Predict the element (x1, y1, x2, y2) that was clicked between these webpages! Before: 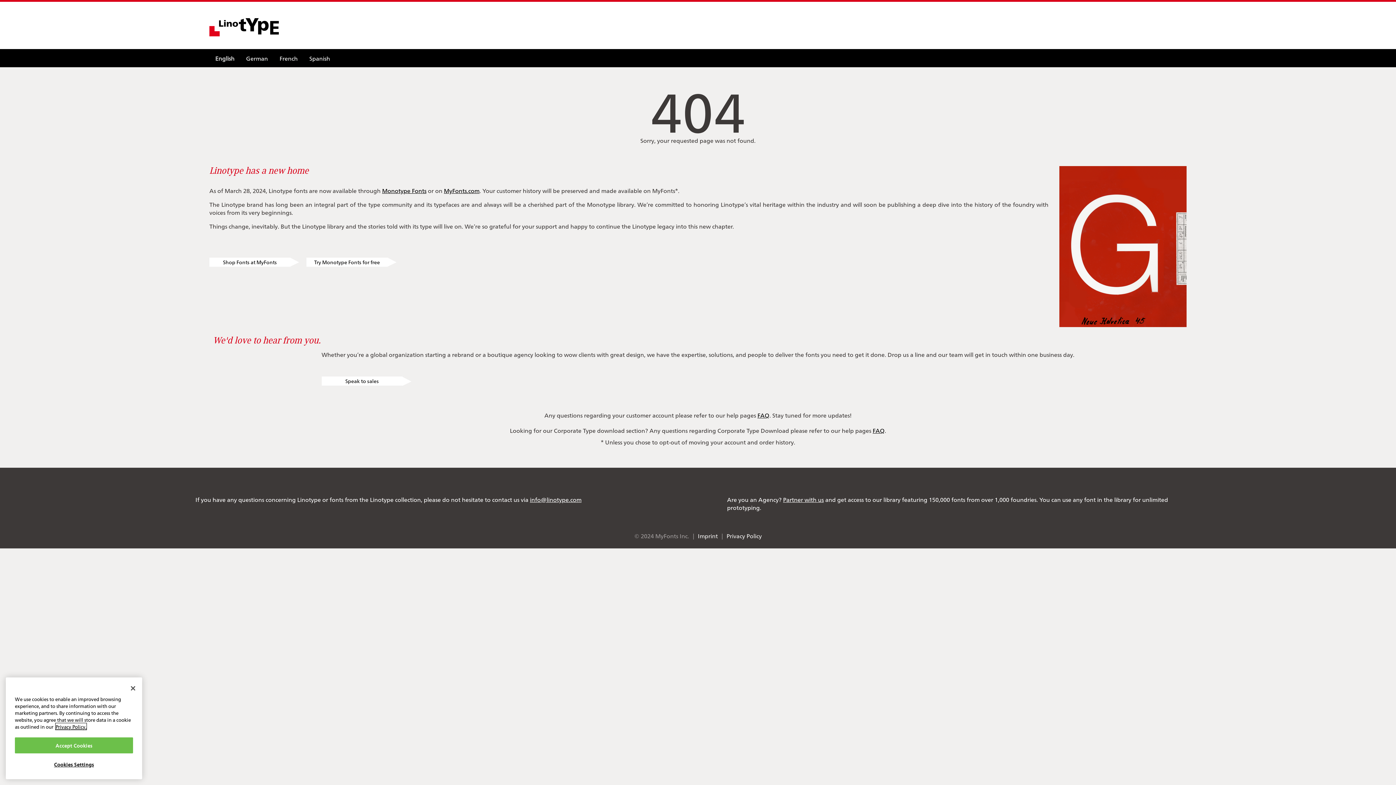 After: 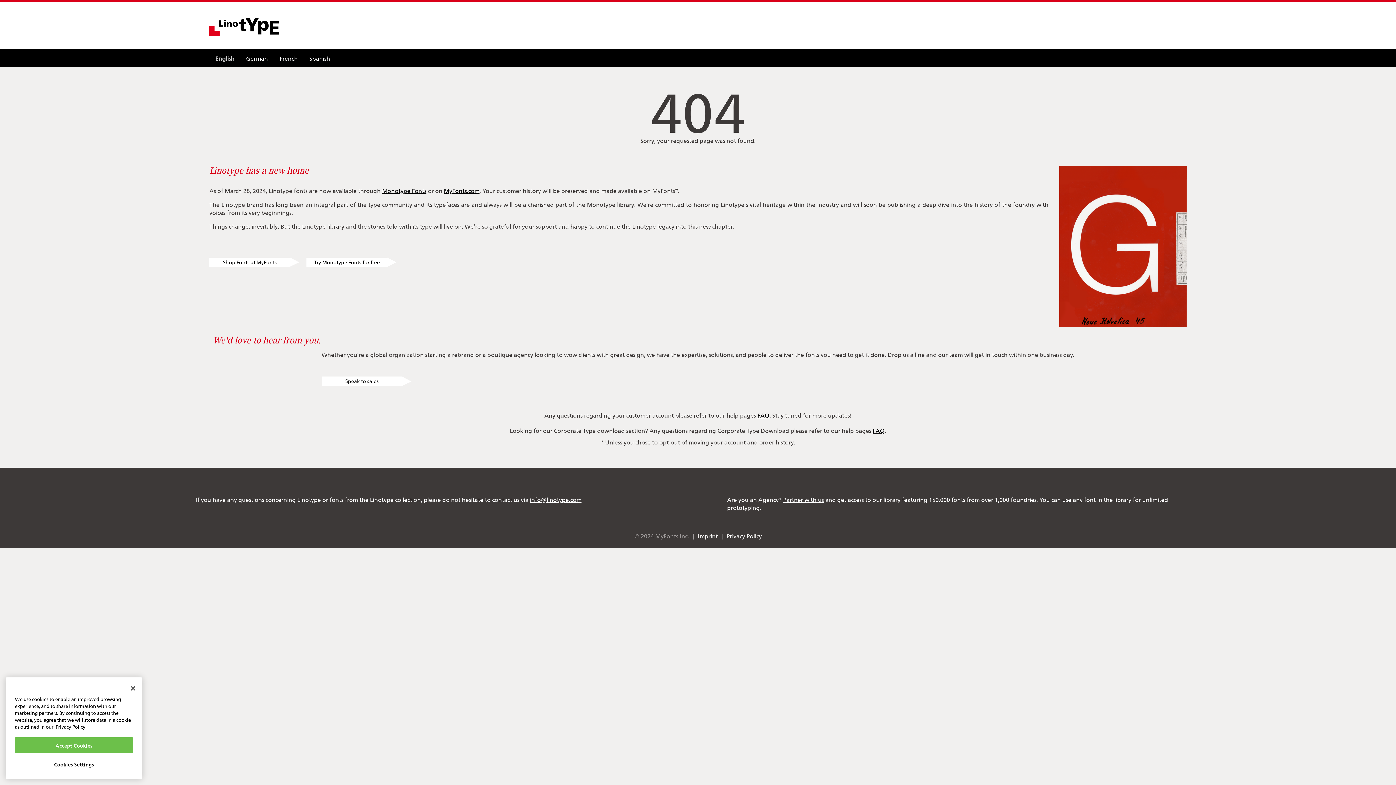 Action: bbox: (872, 426, 884, 434) label: FAQ